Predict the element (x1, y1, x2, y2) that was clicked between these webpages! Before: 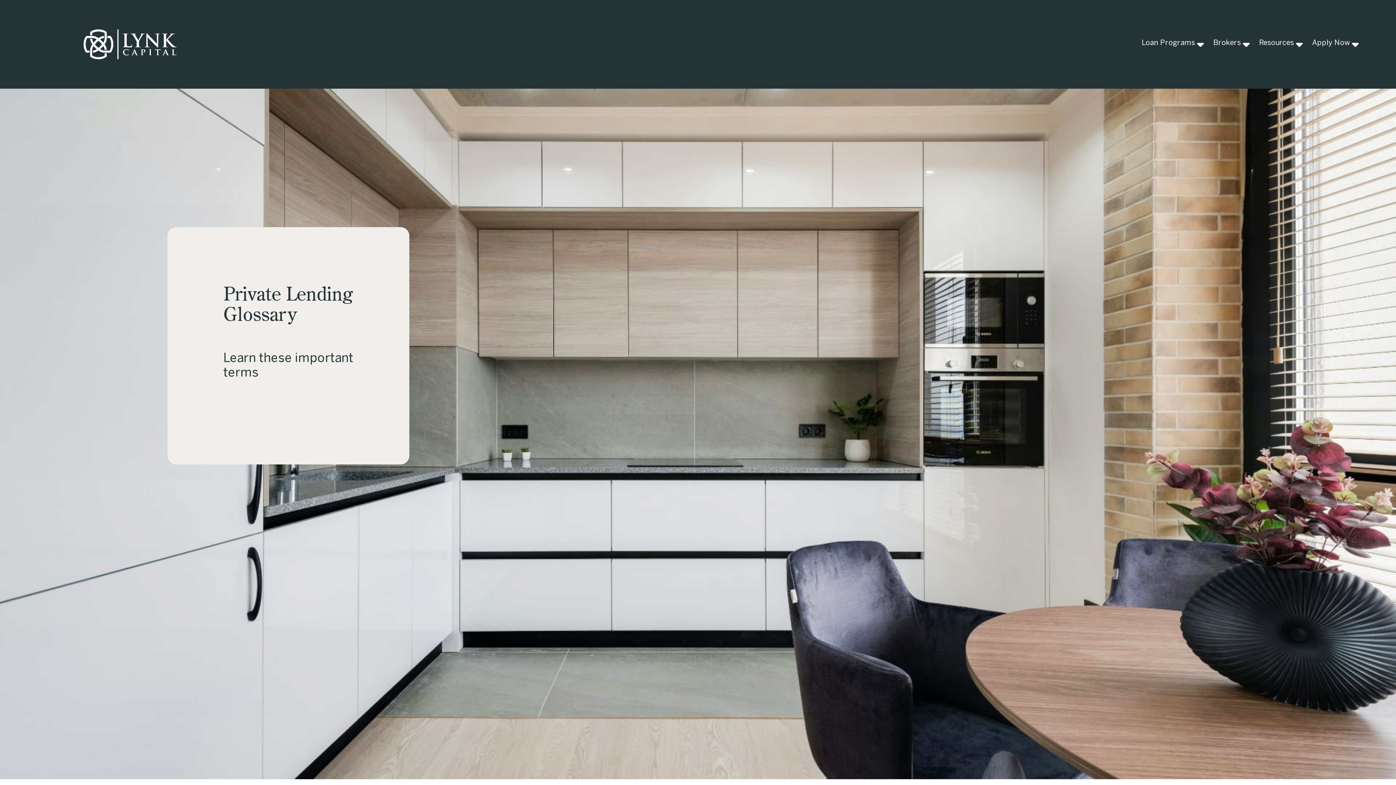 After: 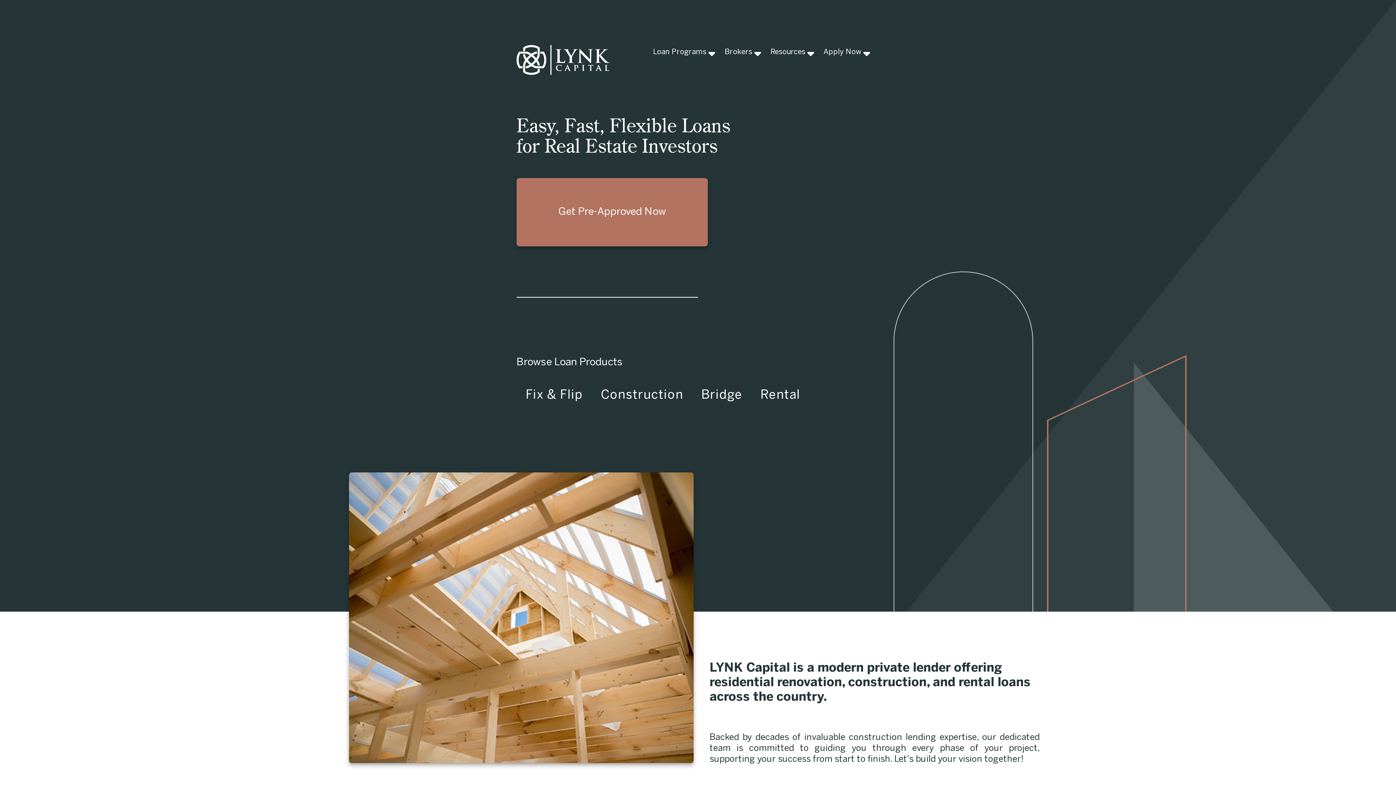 Action: bbox: (0, 0, 176, 88)